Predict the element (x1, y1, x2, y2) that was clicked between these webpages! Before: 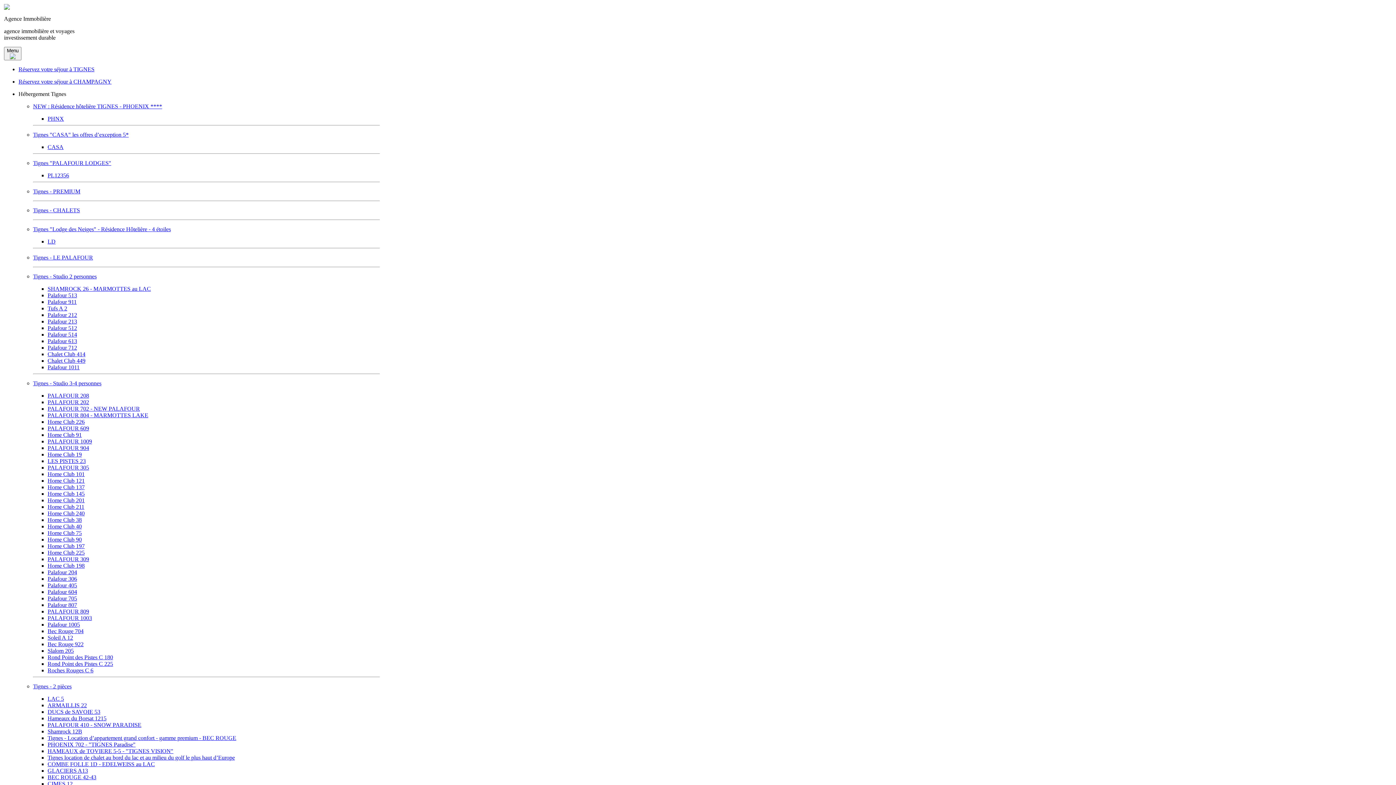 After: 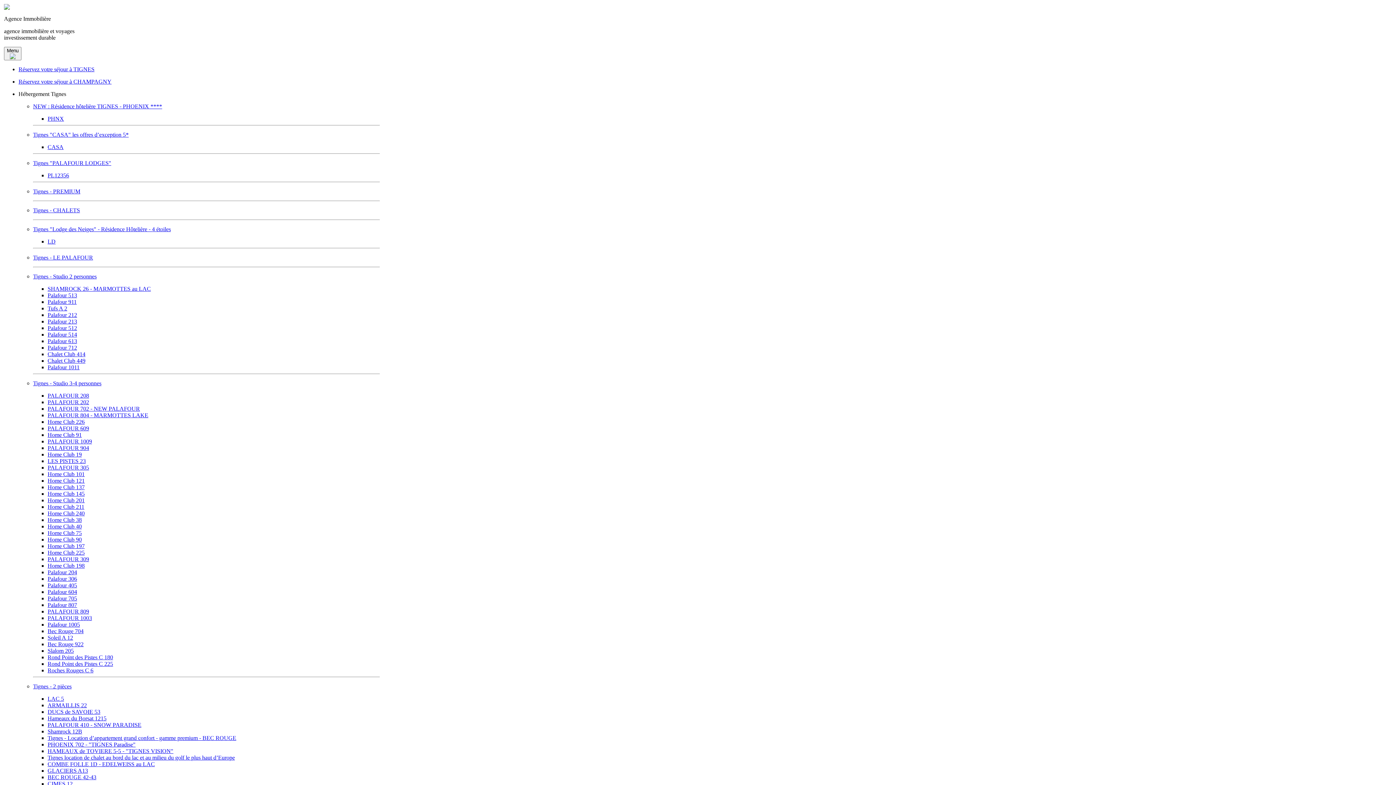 Action: label: Palafour 405 bbox: (47, 582, 77, 588)